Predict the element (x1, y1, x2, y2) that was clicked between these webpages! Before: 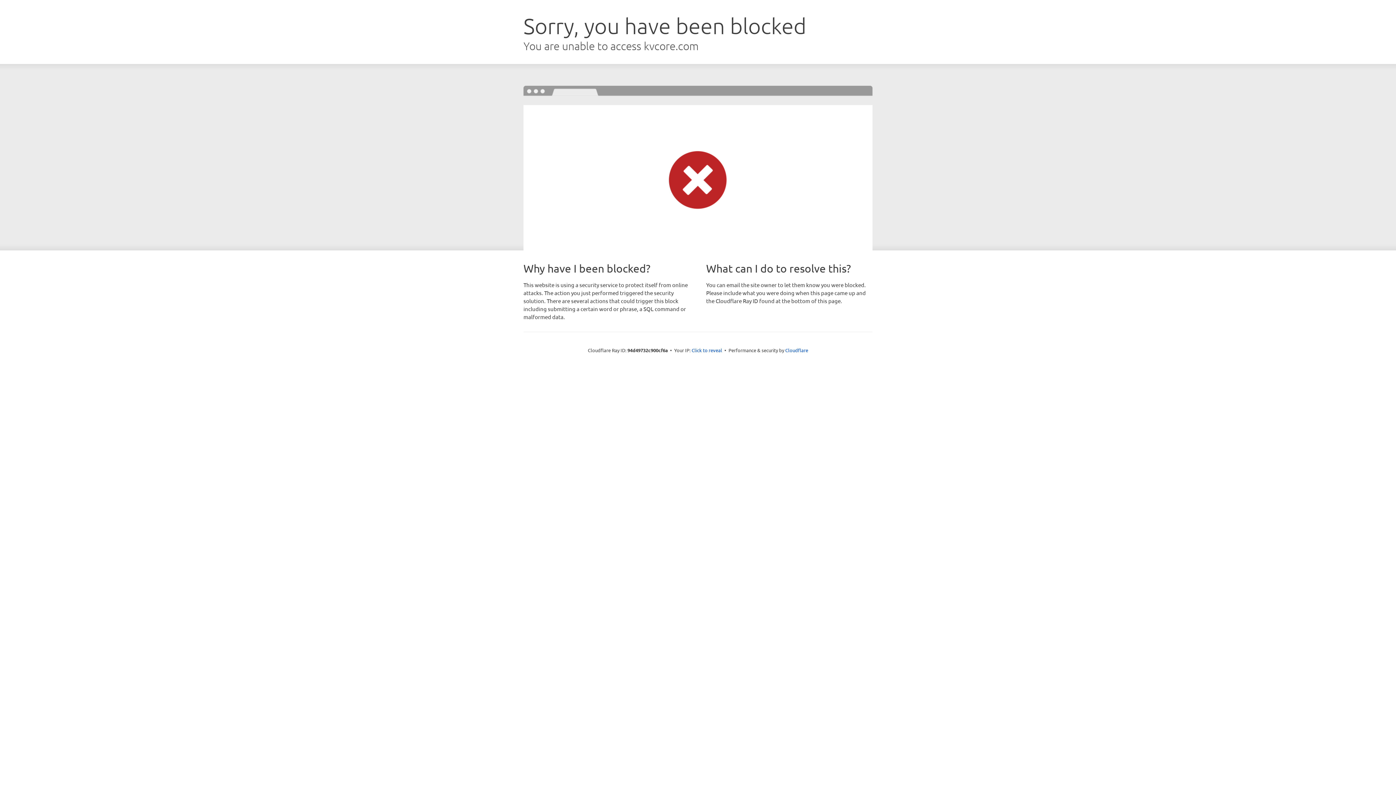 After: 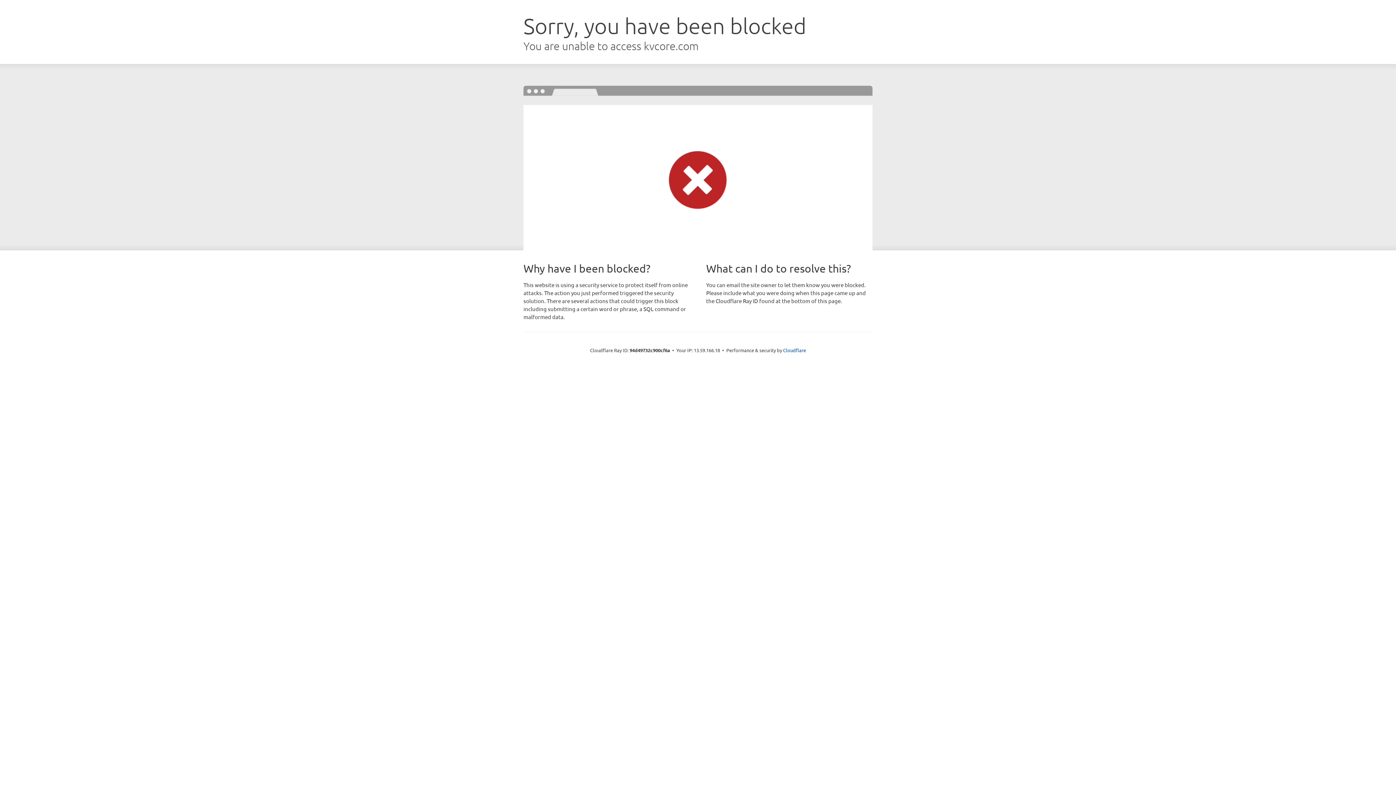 Action: label: Click to reveal bbox: (691, 346, 722, 353)